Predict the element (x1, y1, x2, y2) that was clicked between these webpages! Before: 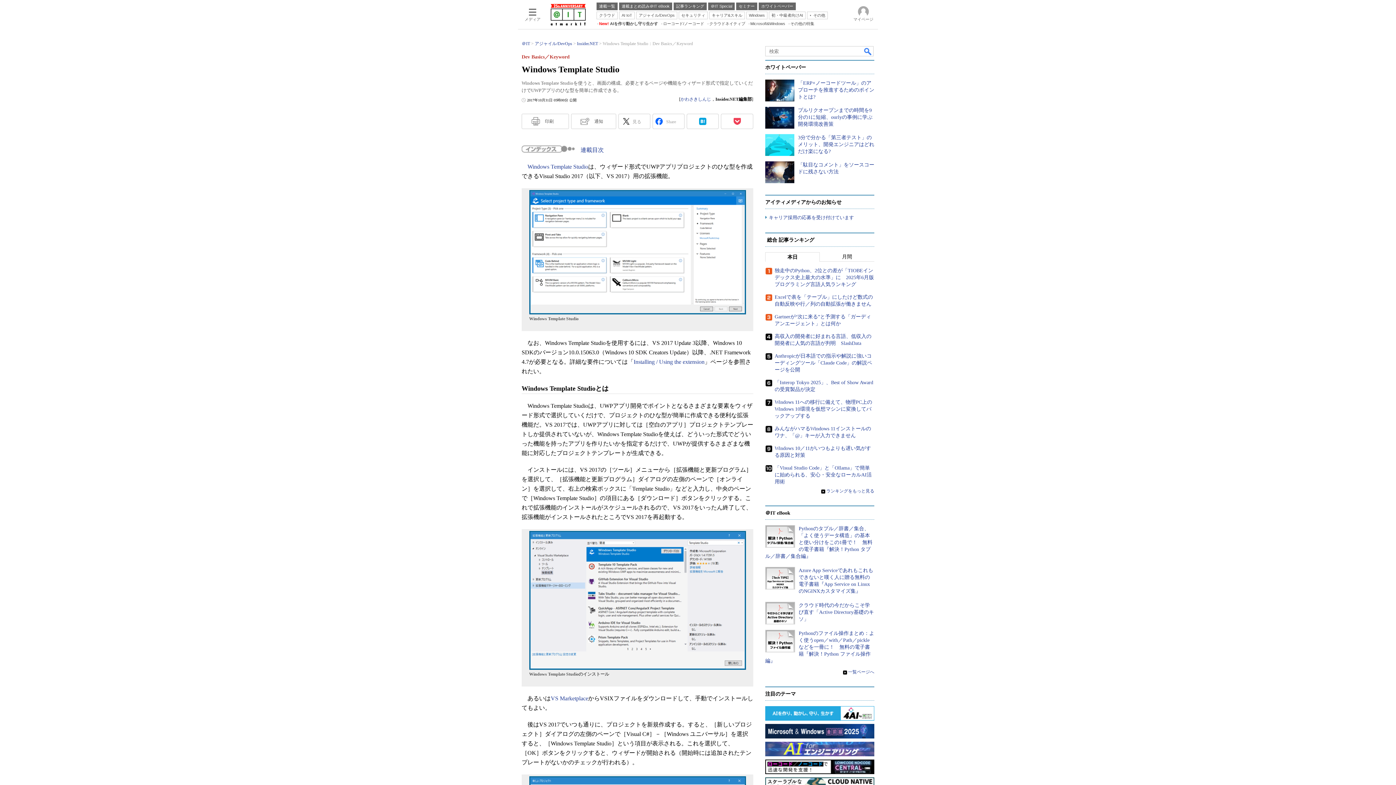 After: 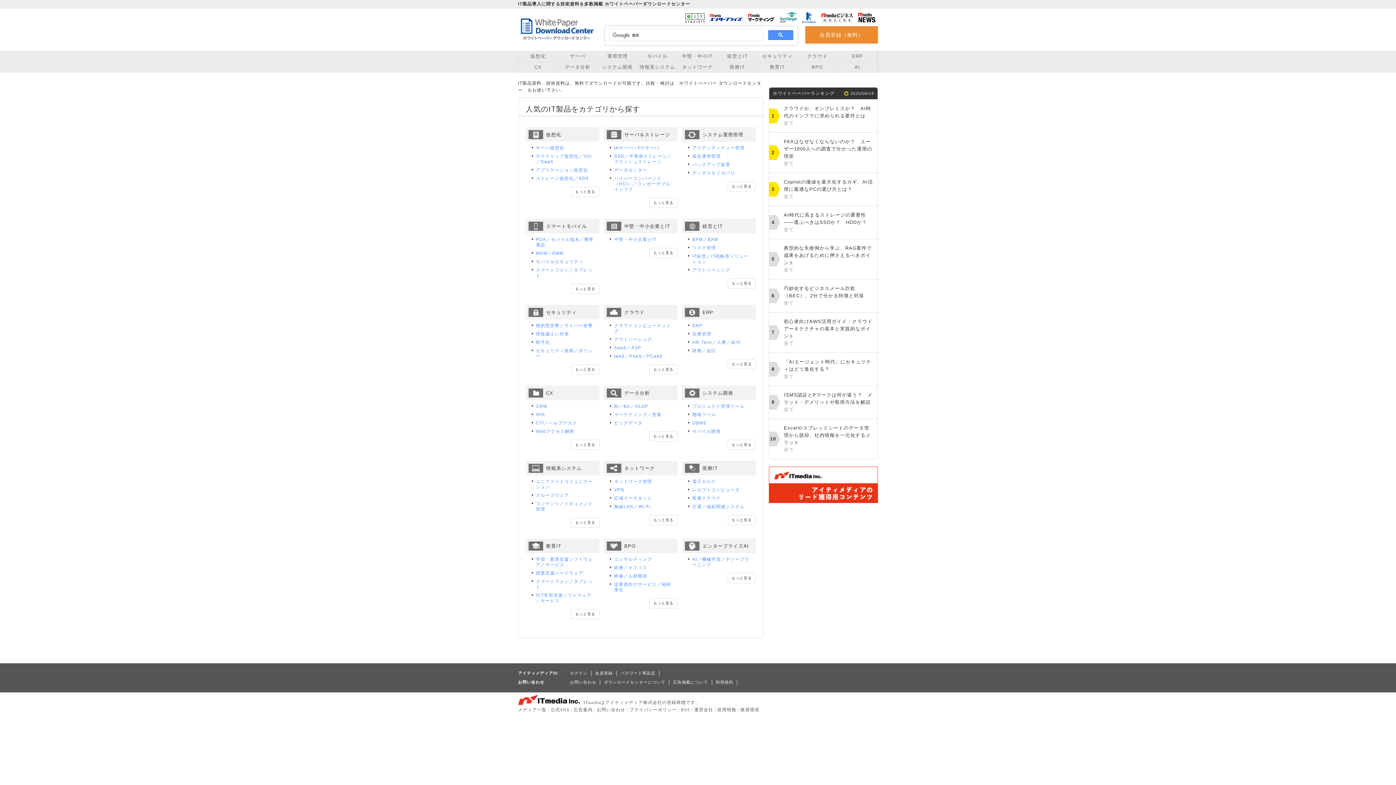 Action: bbox: (758, 2, 796, 10) label: ホワイトペーパー